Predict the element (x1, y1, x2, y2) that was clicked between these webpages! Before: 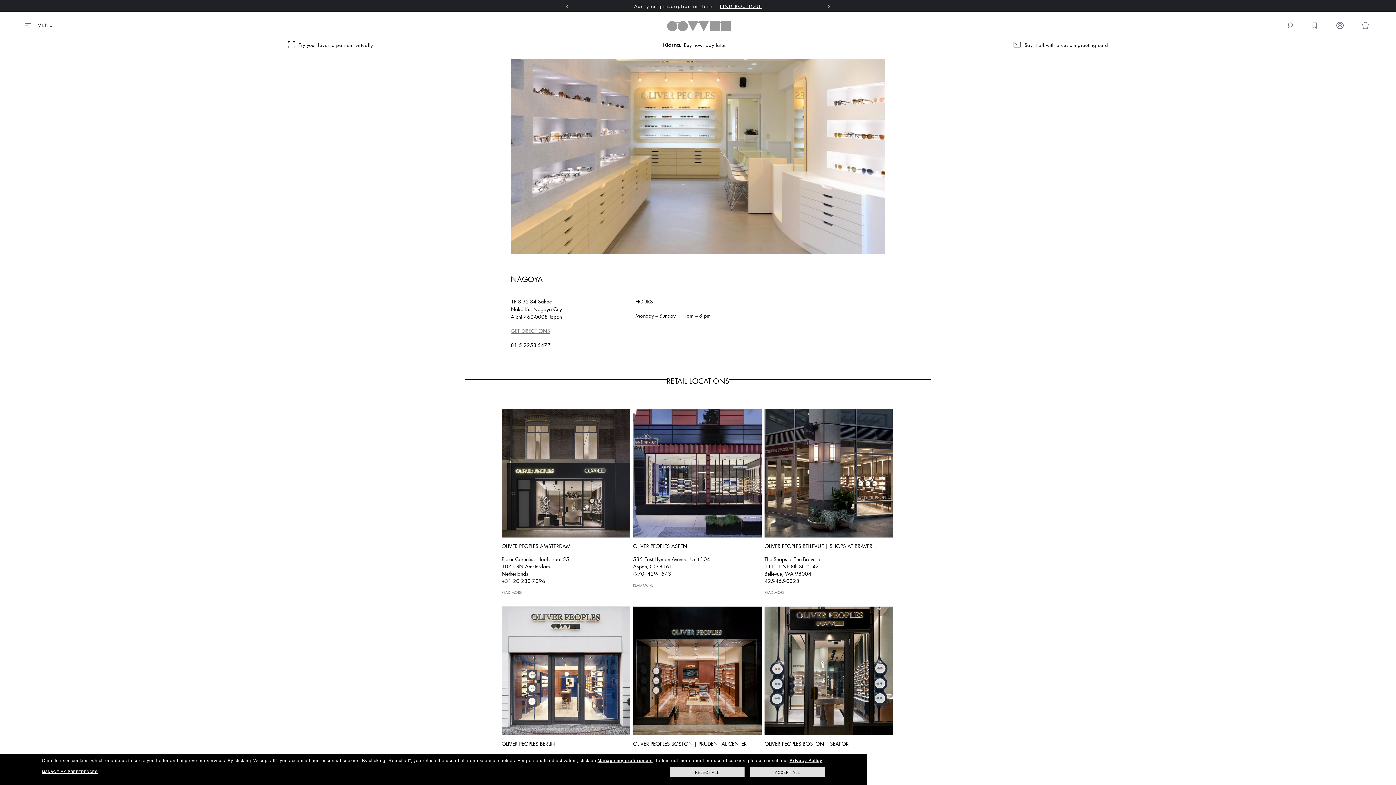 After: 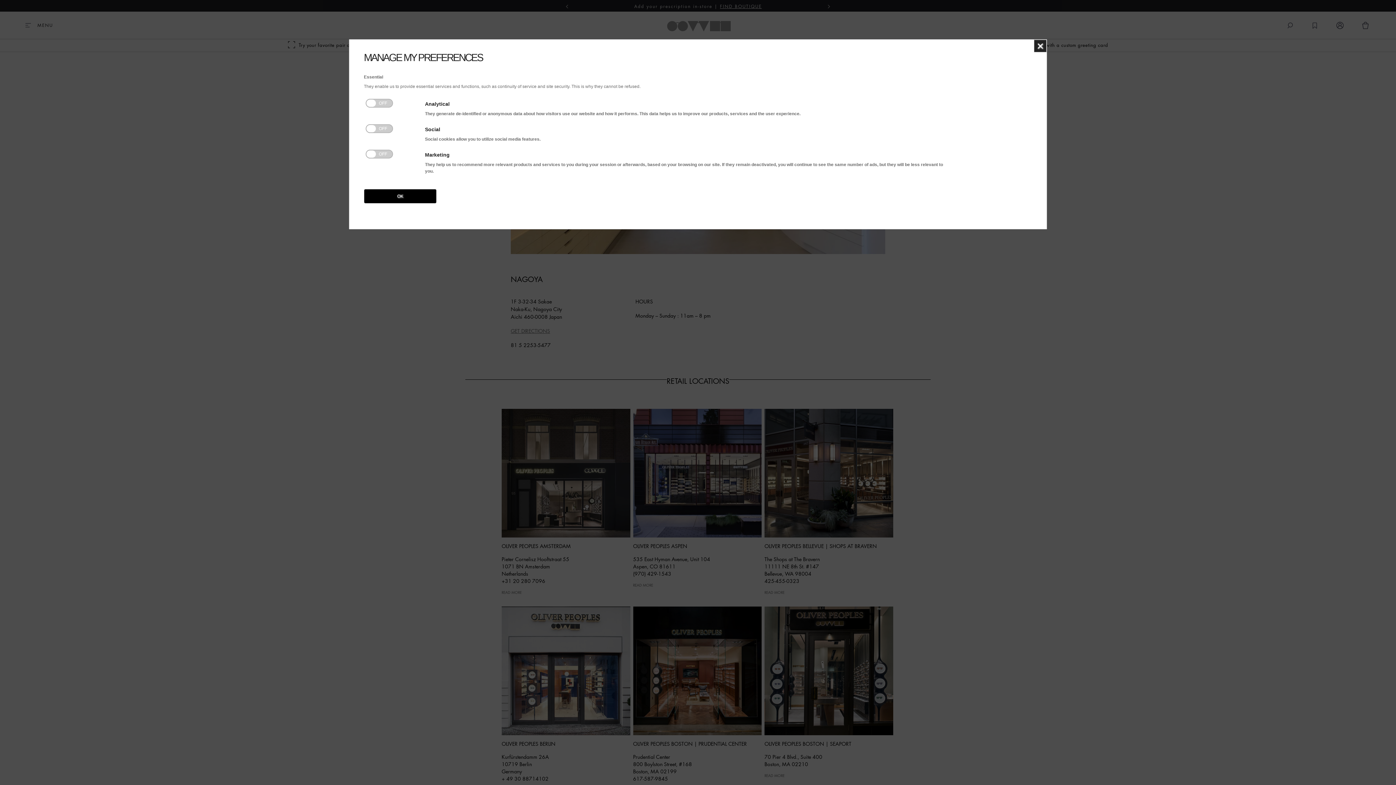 Action: bbox: (597, 758, 652, 763) label: Manage my preferences